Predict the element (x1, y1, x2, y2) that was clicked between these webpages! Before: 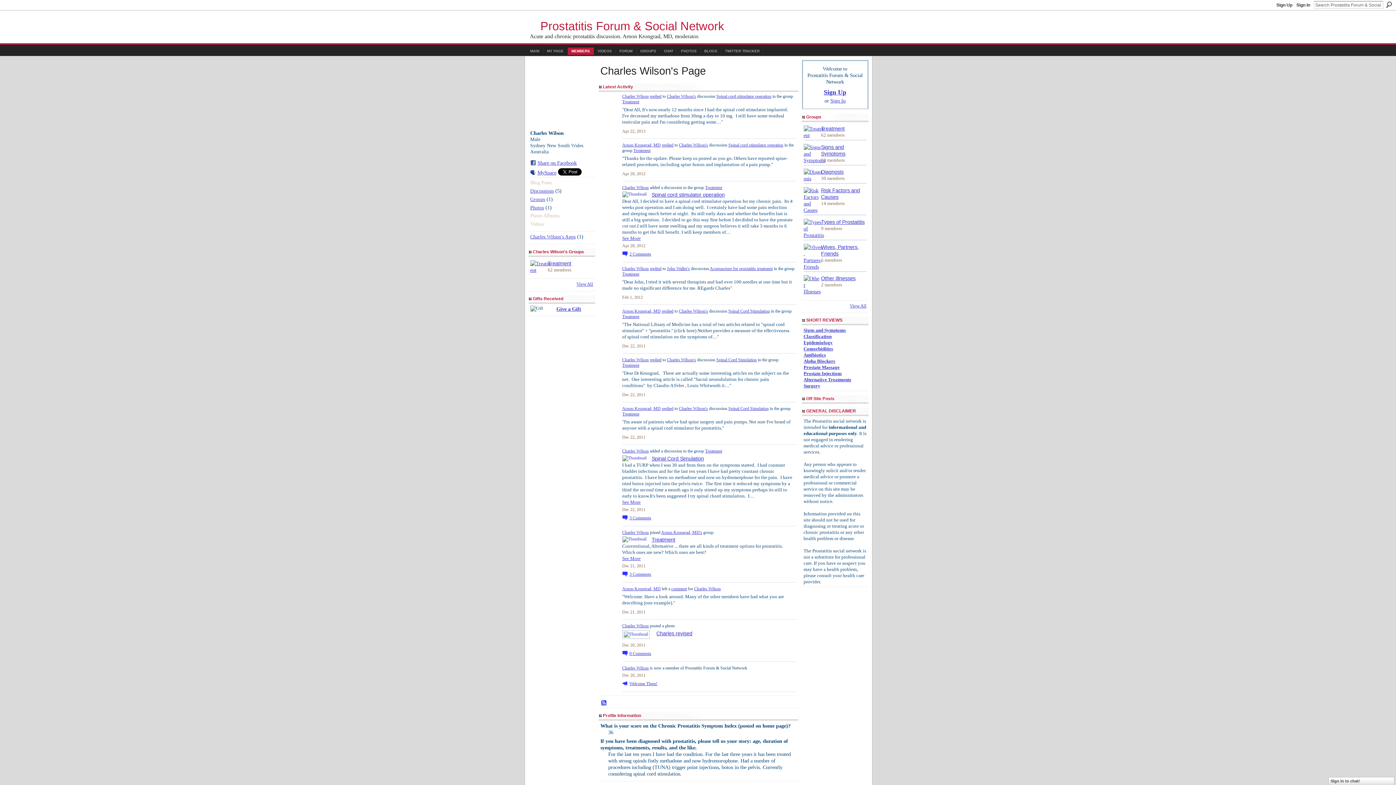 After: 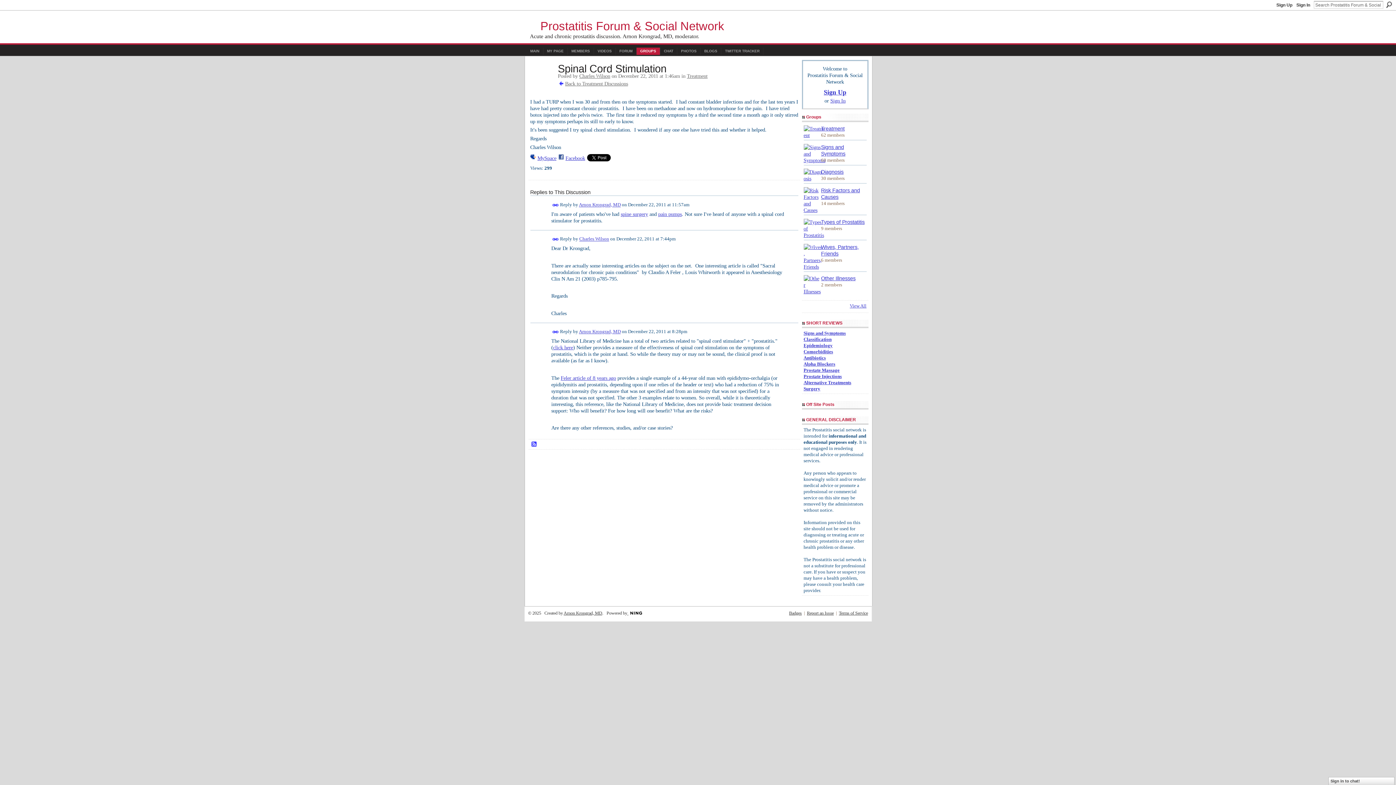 Action: label: See More bbox: (622, 499, 792, 505)